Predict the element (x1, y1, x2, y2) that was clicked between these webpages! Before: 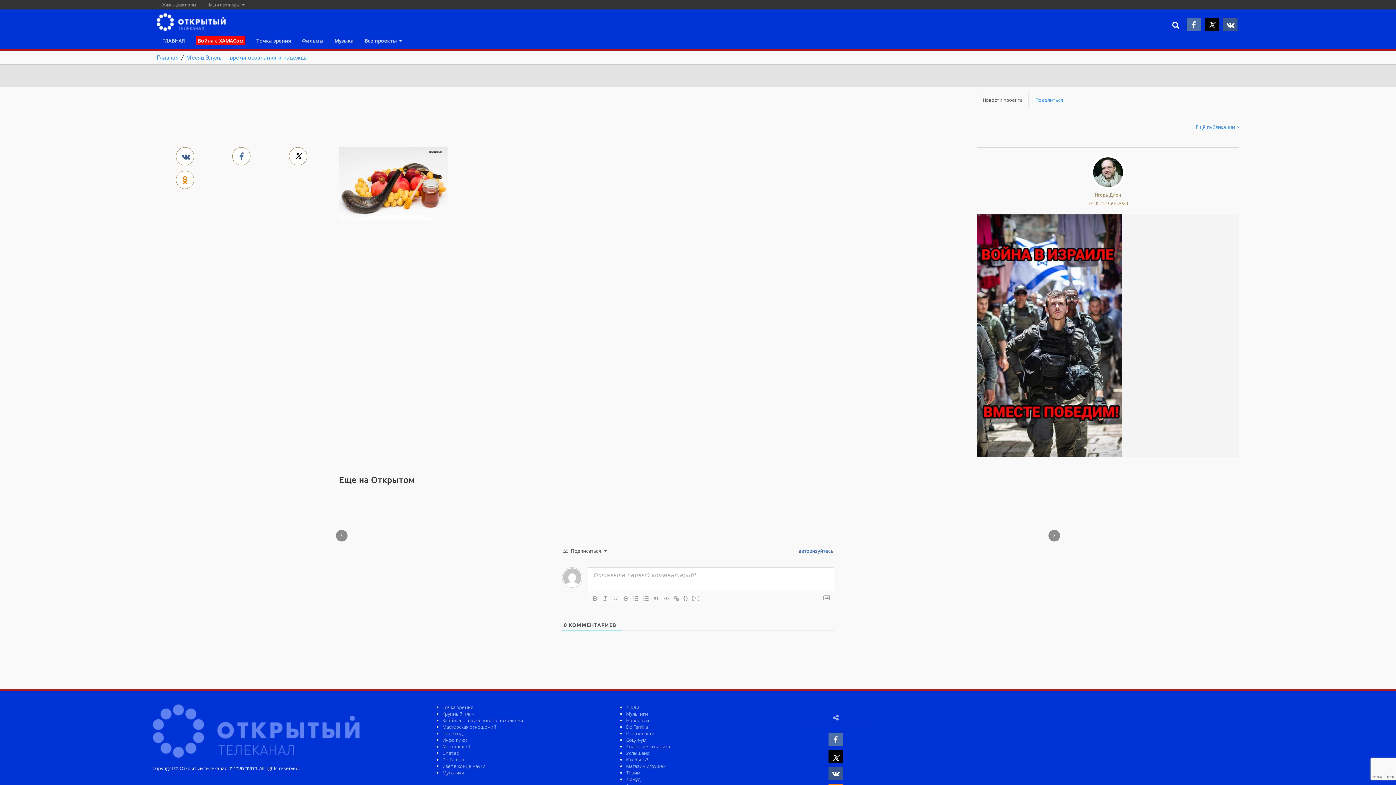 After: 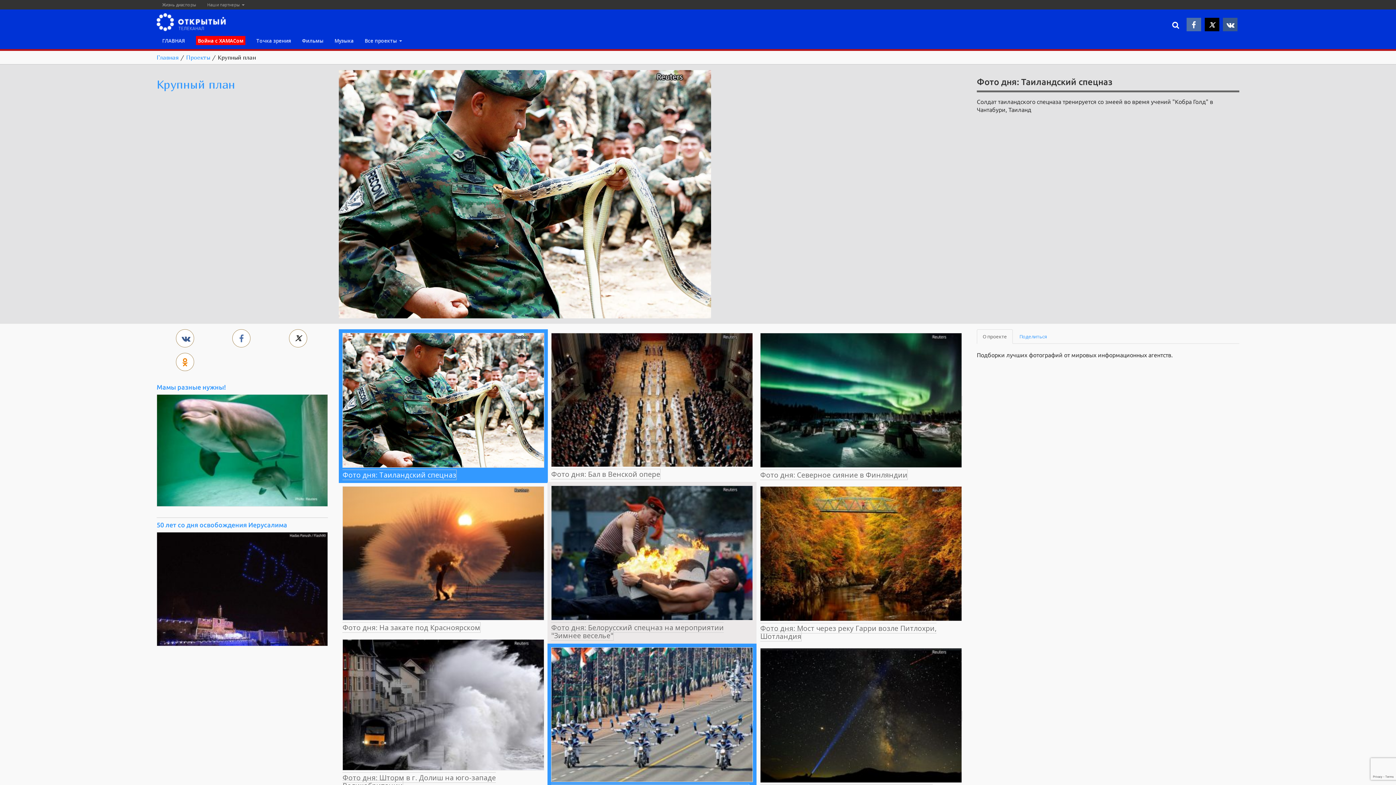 Action: bbox: (442, 710, 474, 717) label: Крупный план